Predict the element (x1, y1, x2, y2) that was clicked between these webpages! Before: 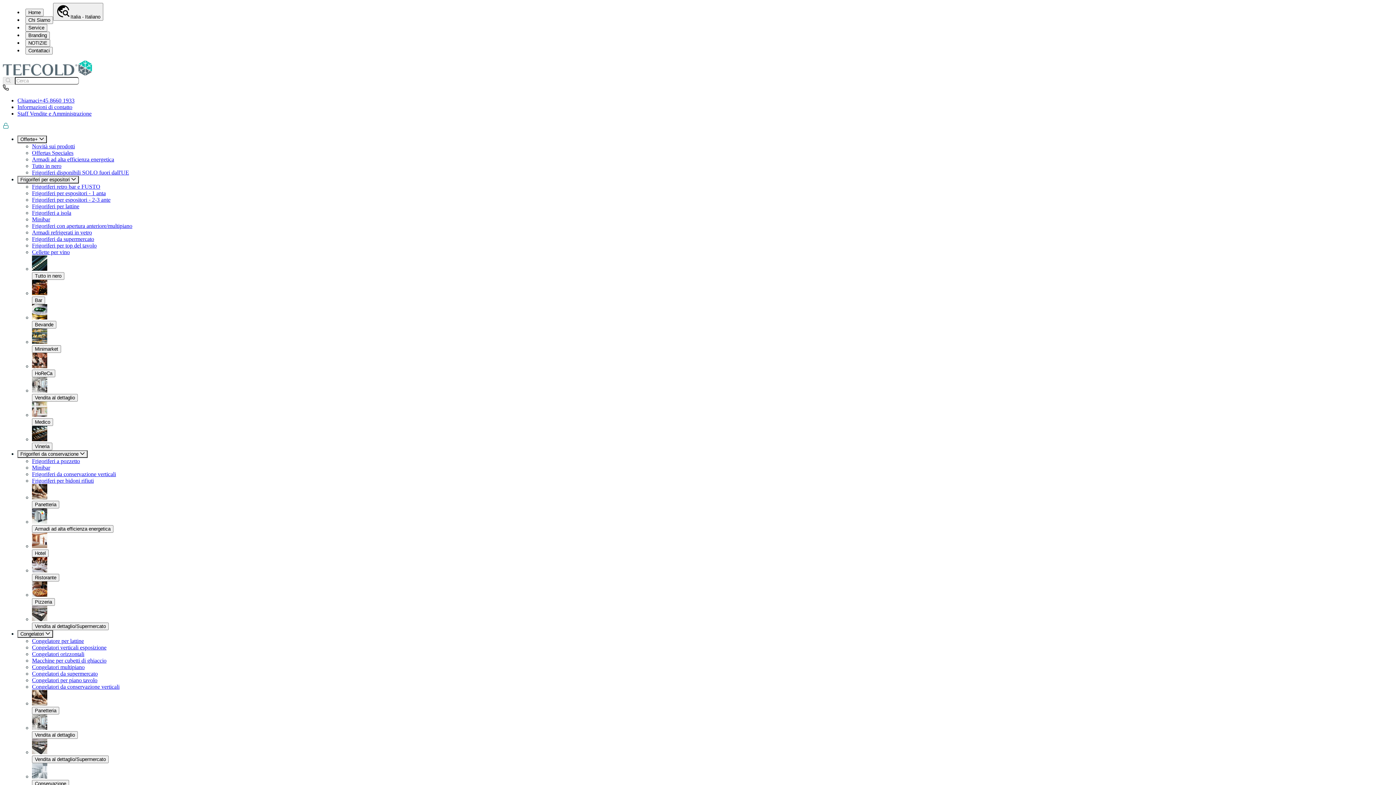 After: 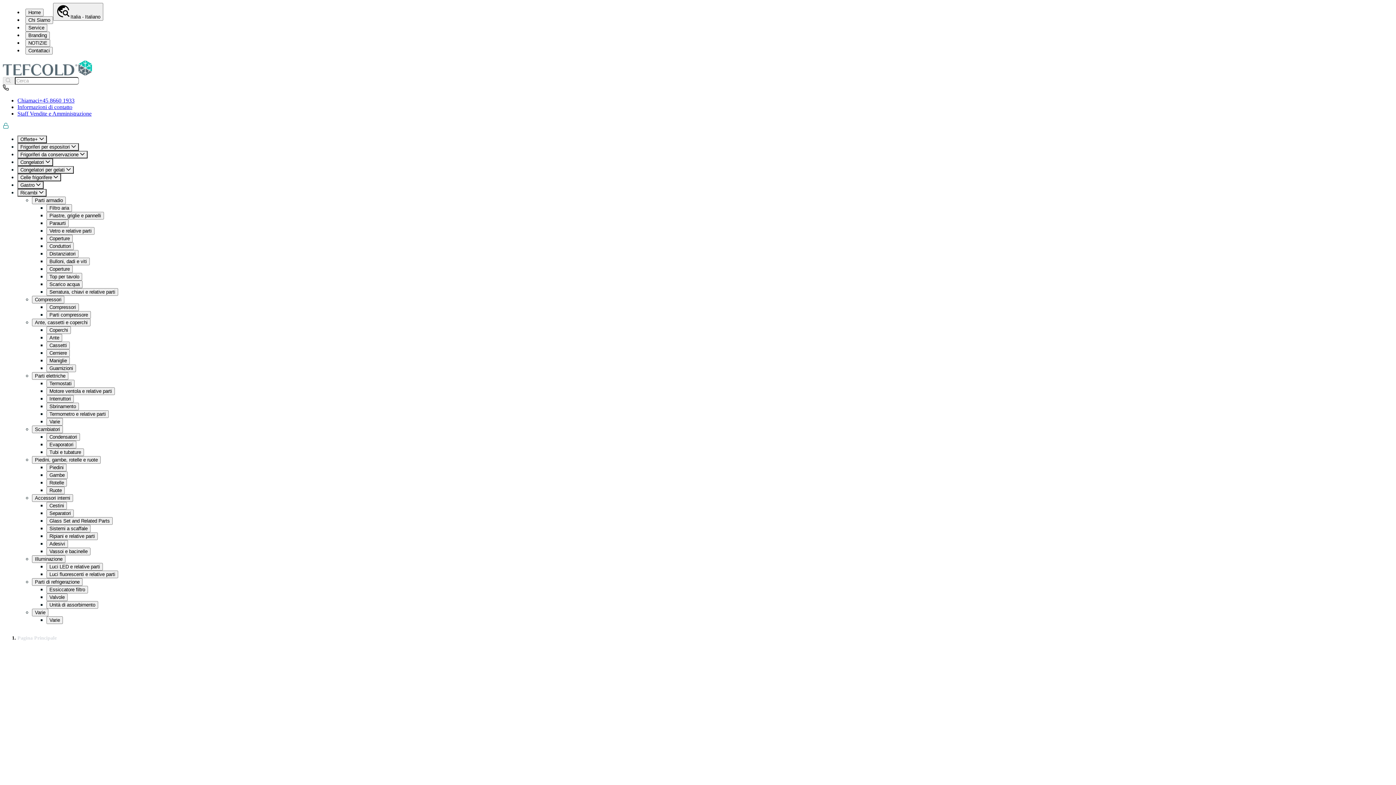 Action: label: Conservazione bbox: (32, 763, 132, 786)